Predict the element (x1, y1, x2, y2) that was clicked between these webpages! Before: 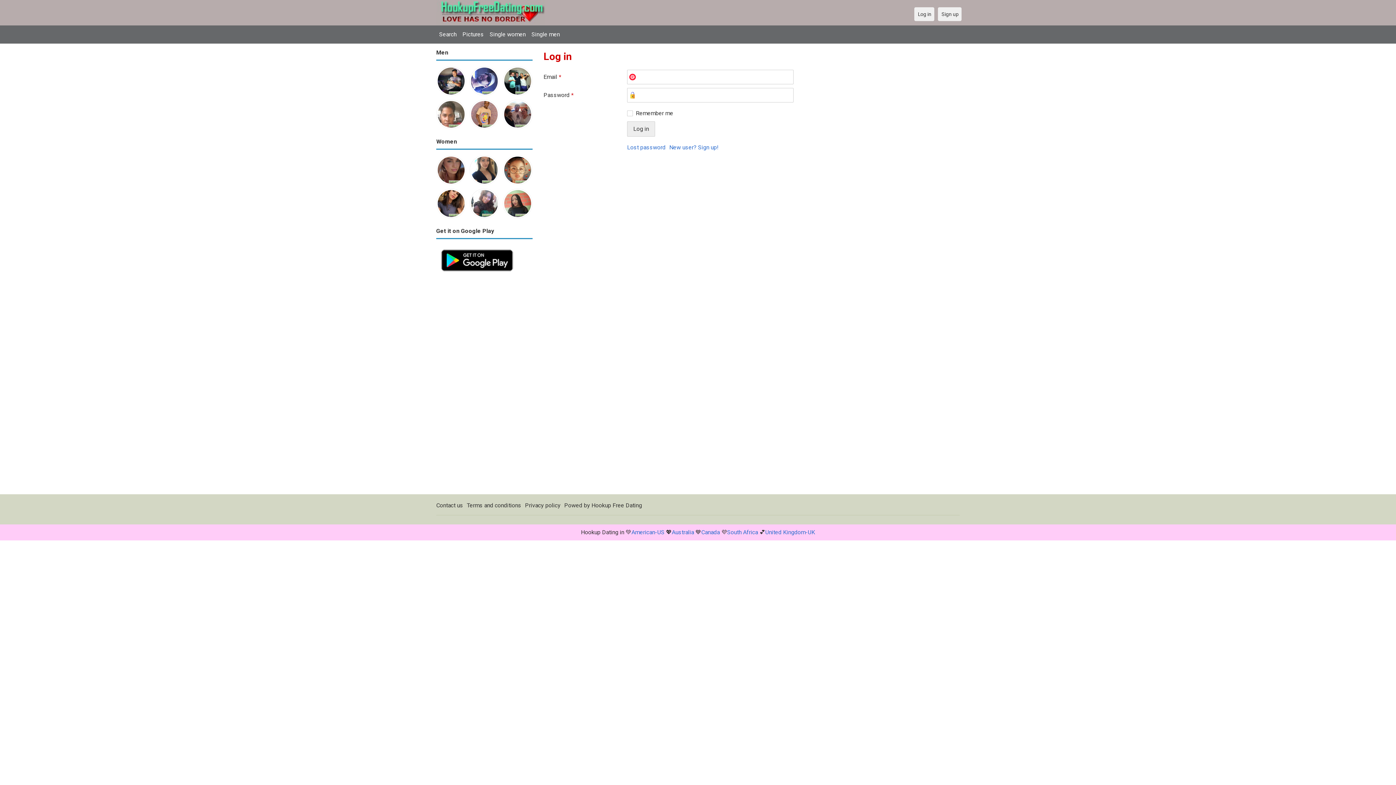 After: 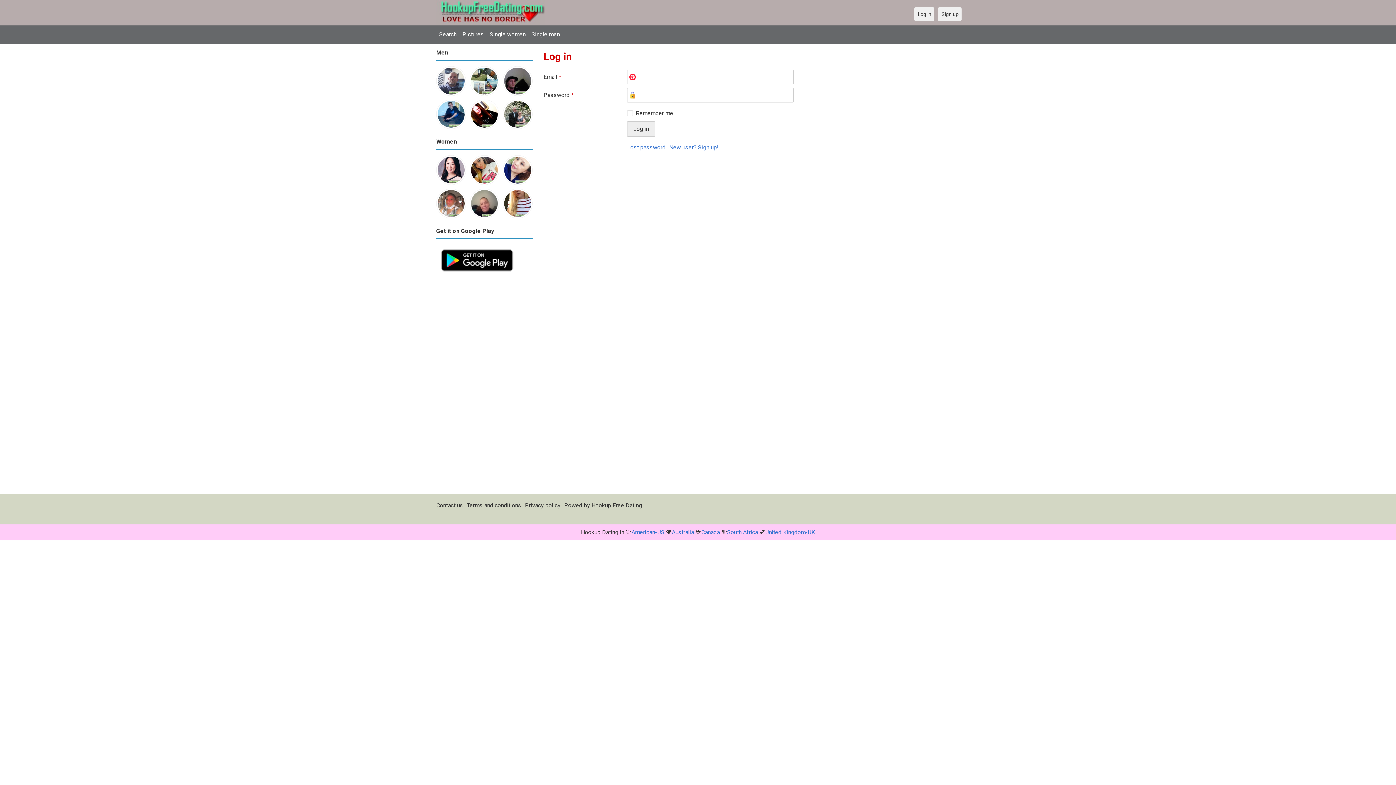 Action: bbox: (469, 100, 499, 106)